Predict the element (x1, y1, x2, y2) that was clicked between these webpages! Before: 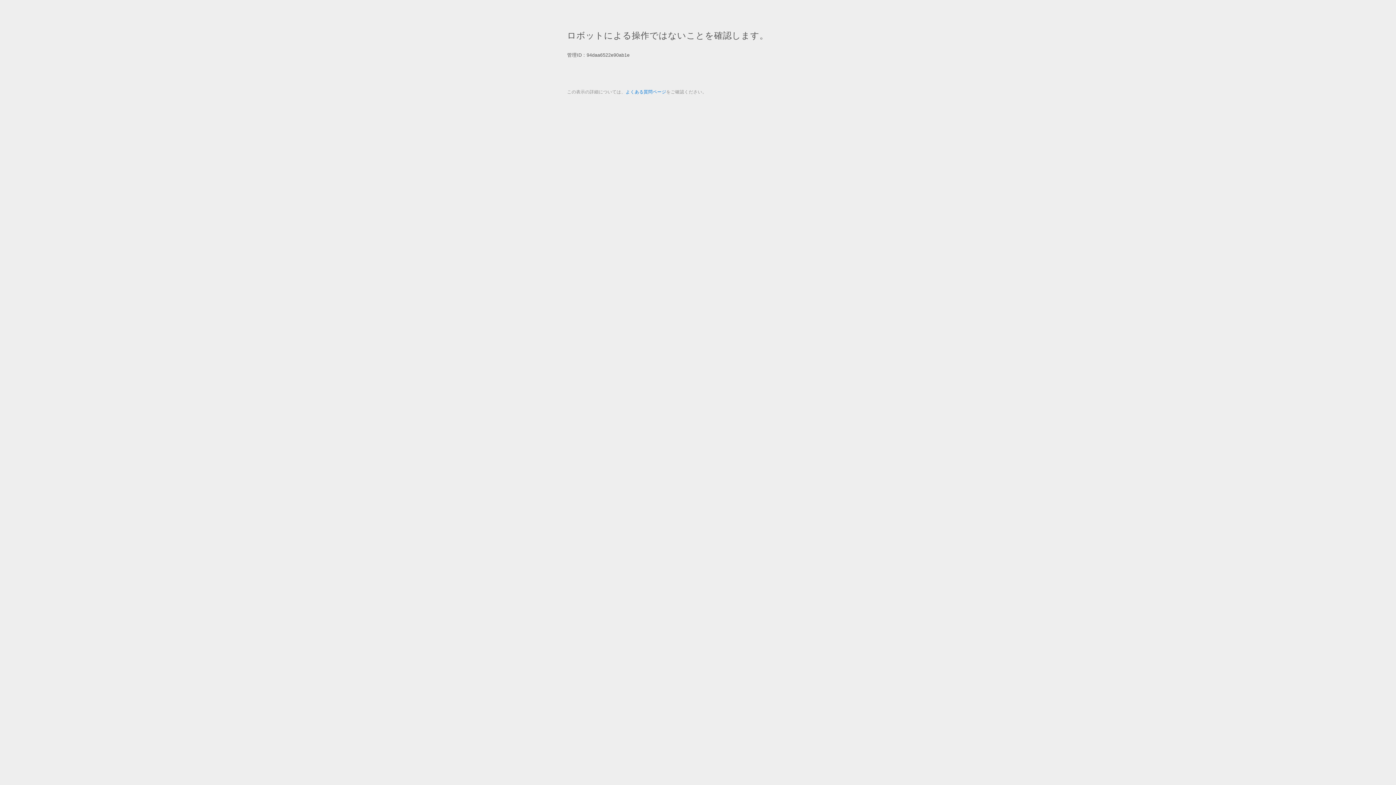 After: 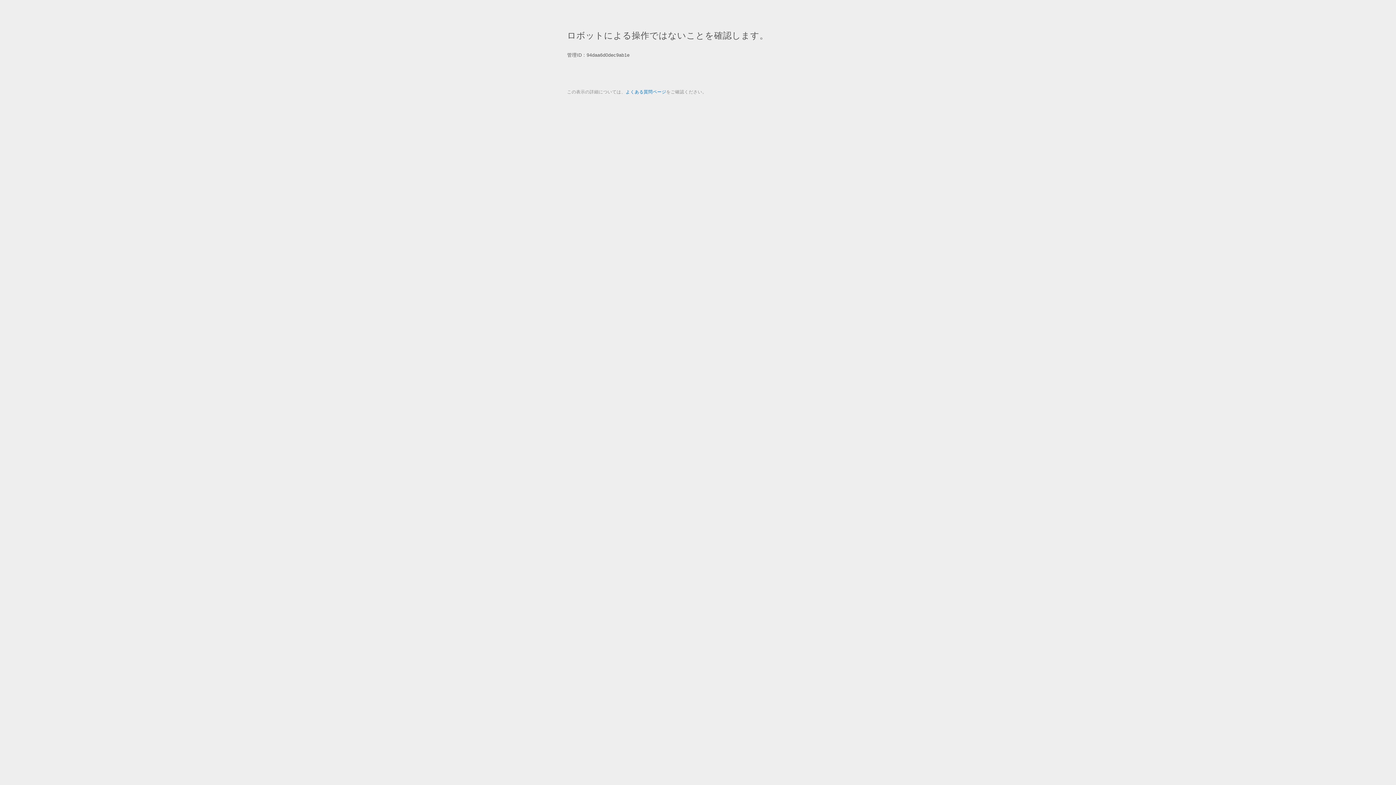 Action: label: よくある質問ページ bbox: (625, 89, 666, 94)